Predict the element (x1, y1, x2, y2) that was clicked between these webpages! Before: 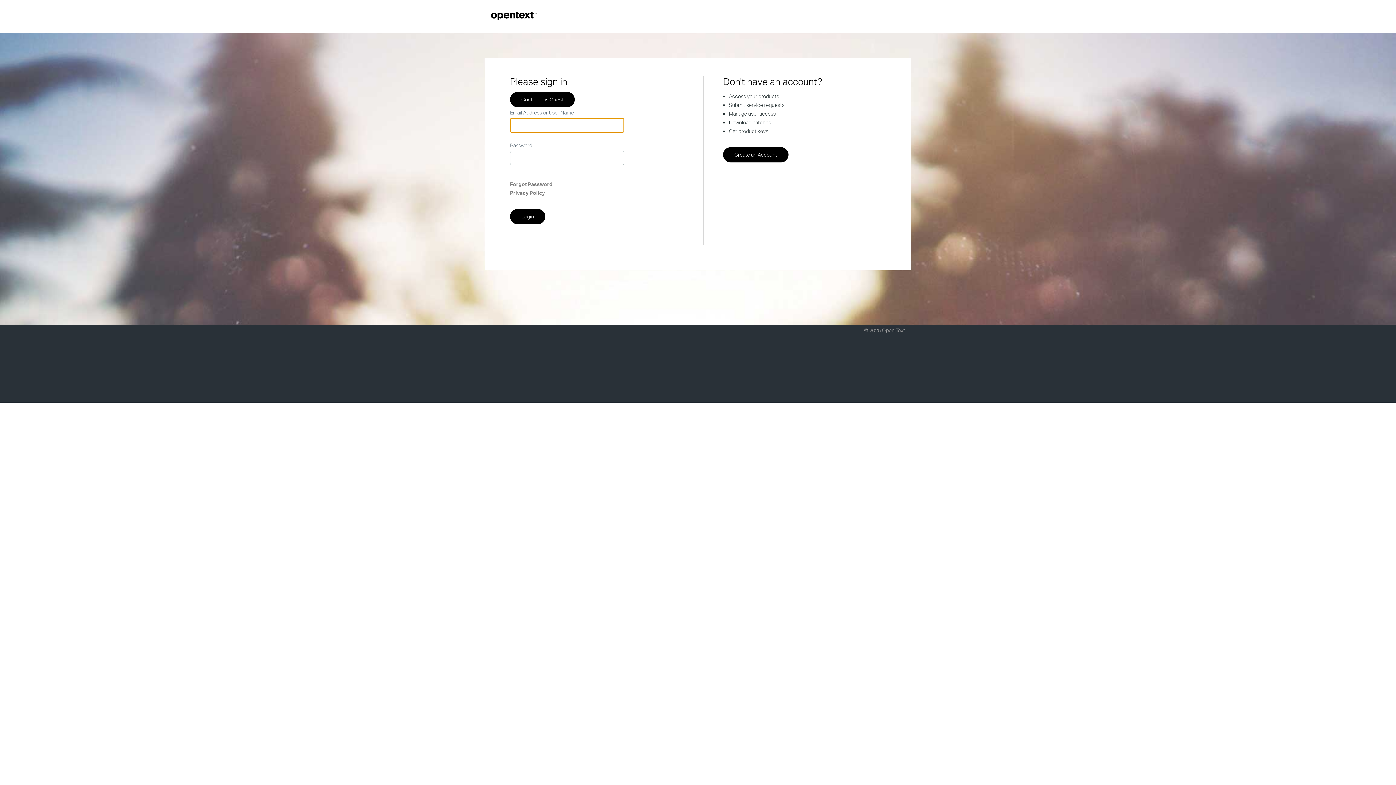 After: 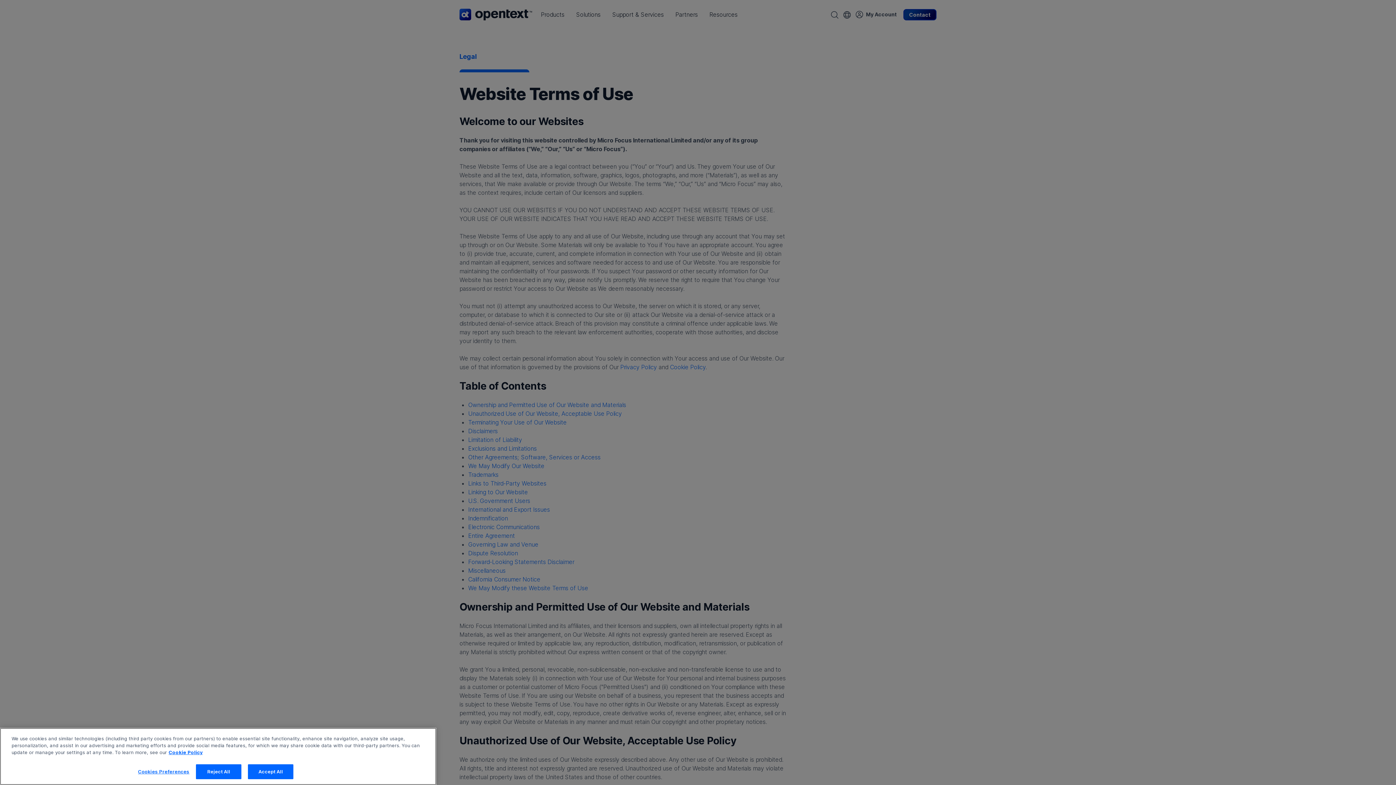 Action: label: Privacy Policy bbox: (510, 189, 545, 196)